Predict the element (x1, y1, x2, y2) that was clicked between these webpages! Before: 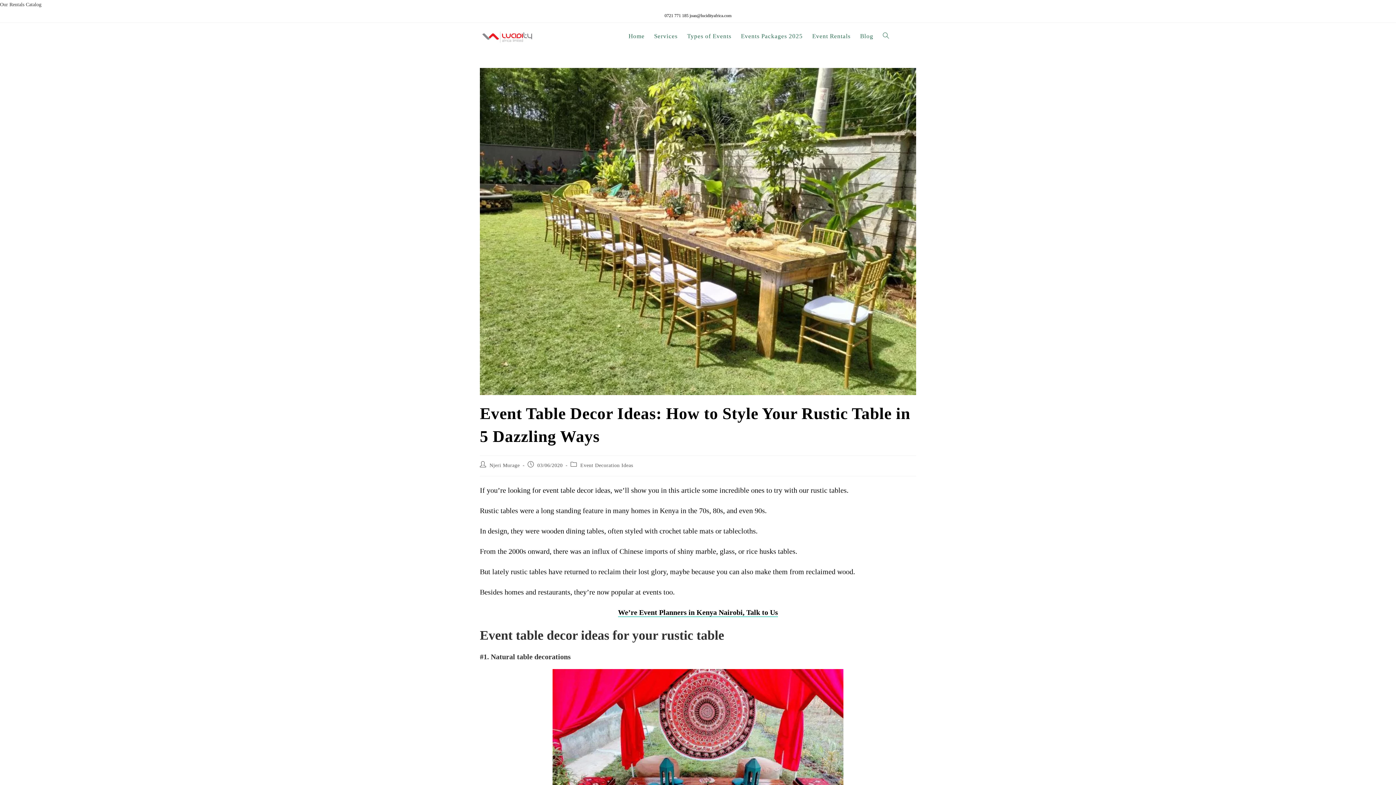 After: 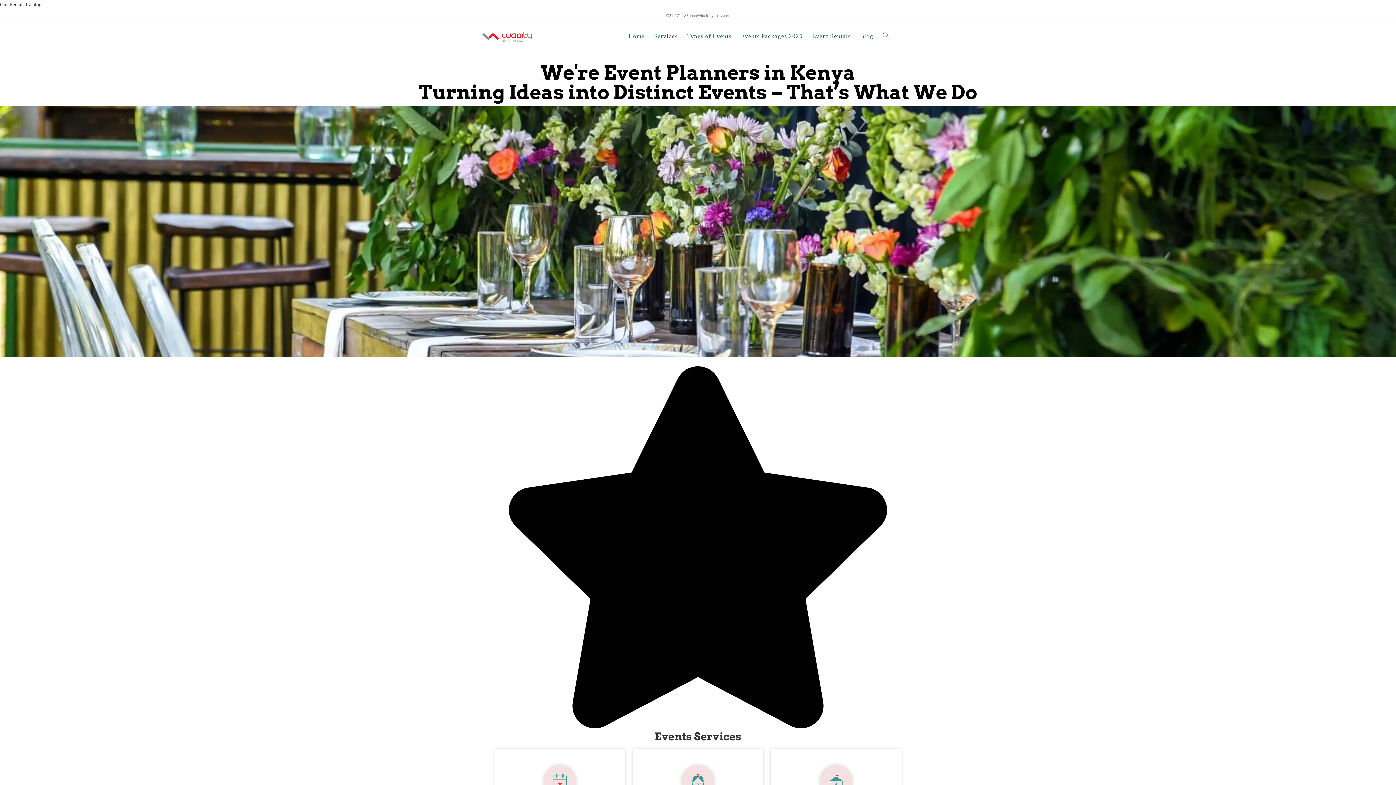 Action: label: Home bbox: (624, 22, 649, 49)